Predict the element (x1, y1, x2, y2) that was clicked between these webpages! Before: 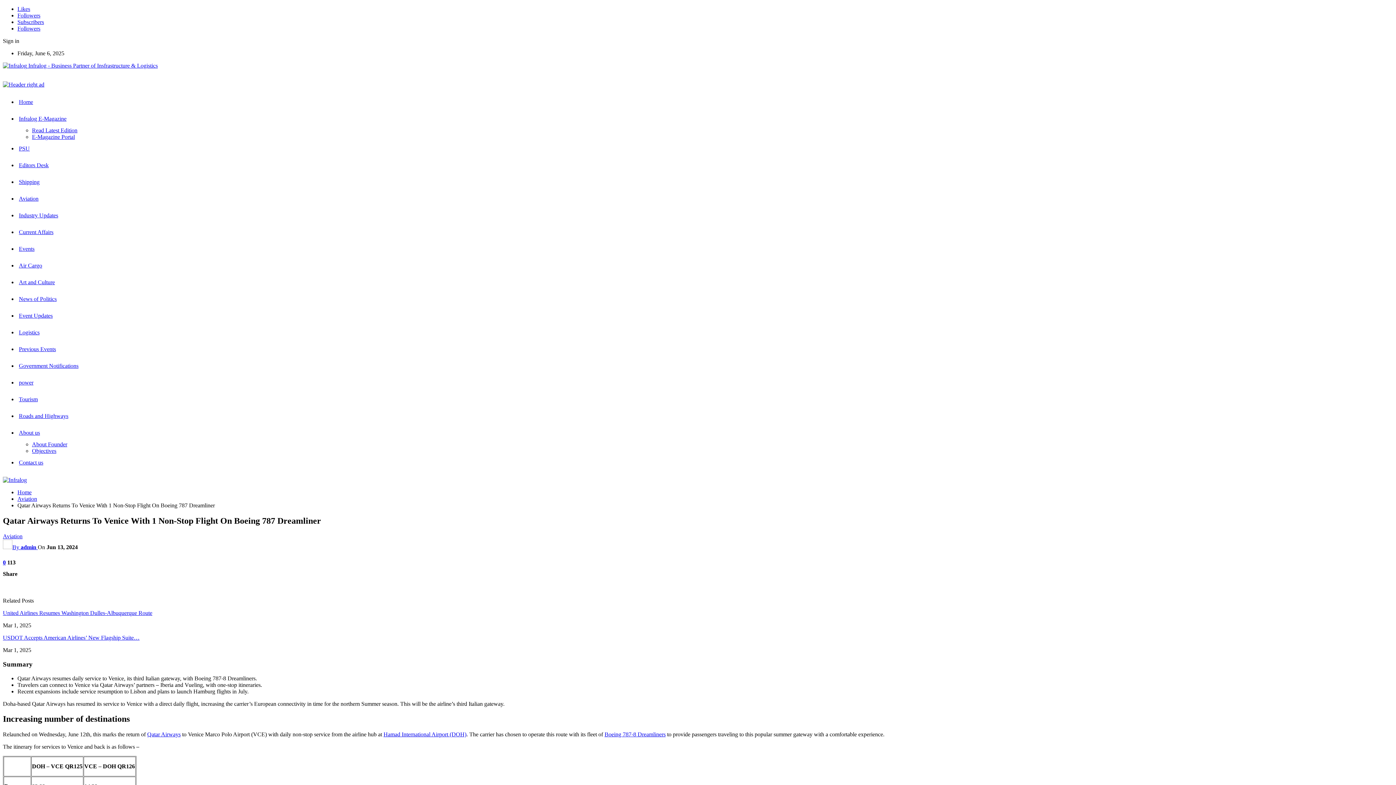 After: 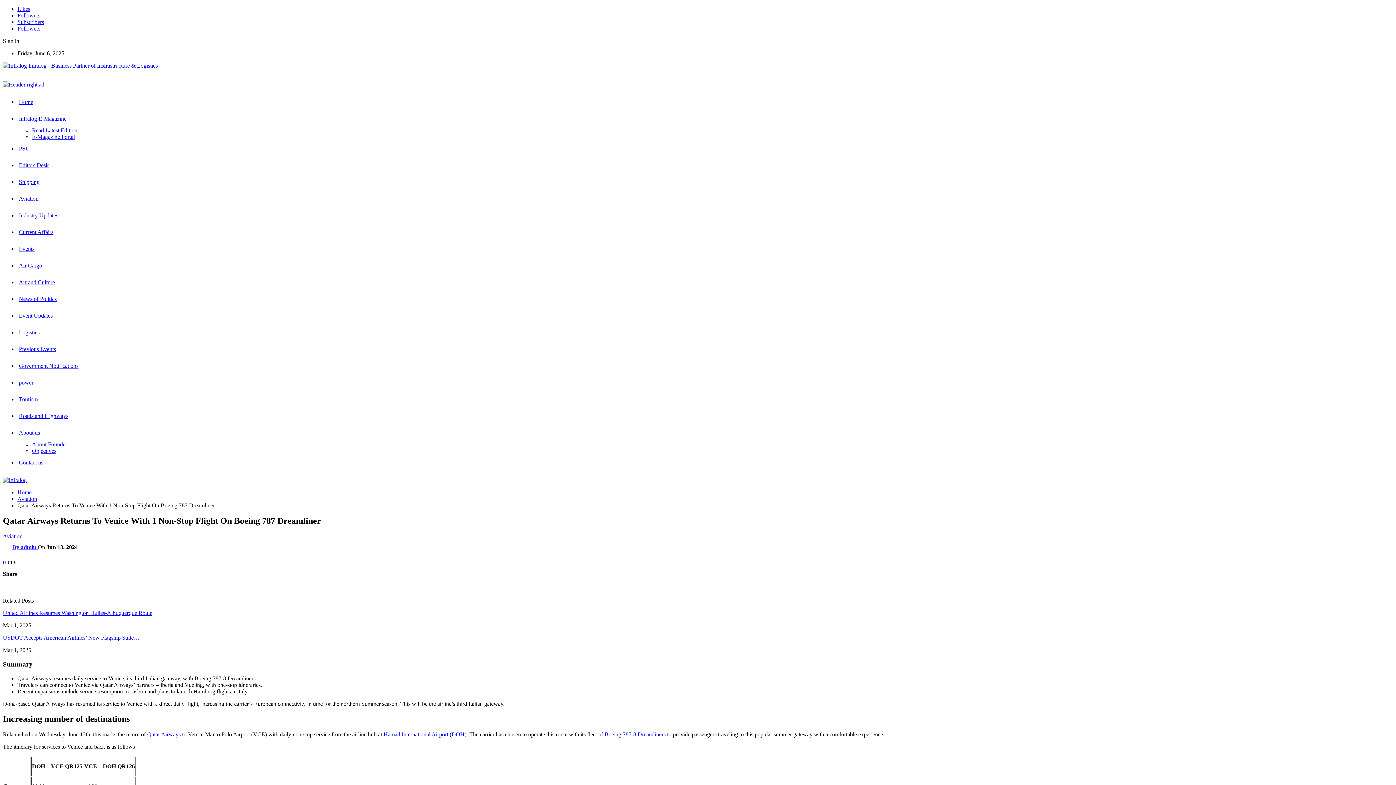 Action: bbox: (17, 5, 30, 12) label: Likes